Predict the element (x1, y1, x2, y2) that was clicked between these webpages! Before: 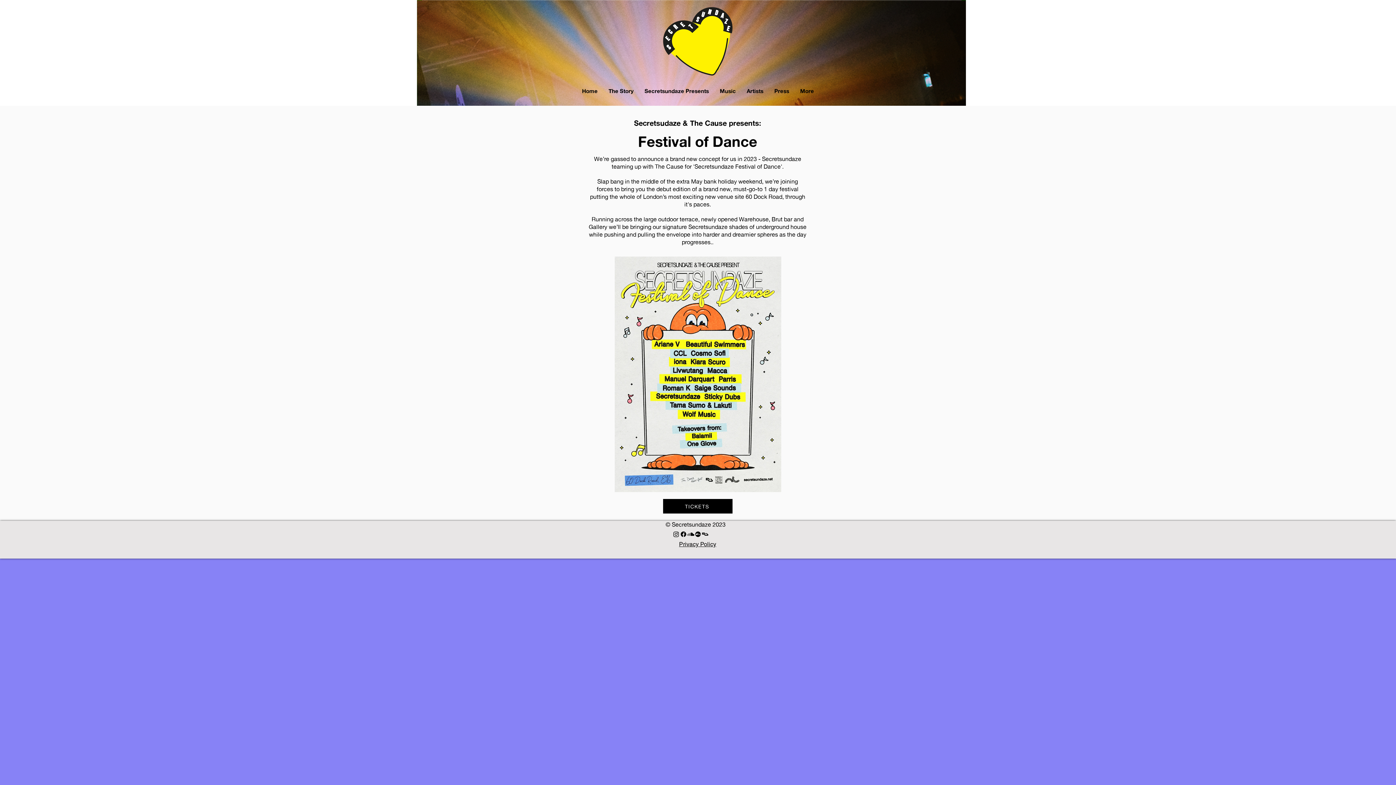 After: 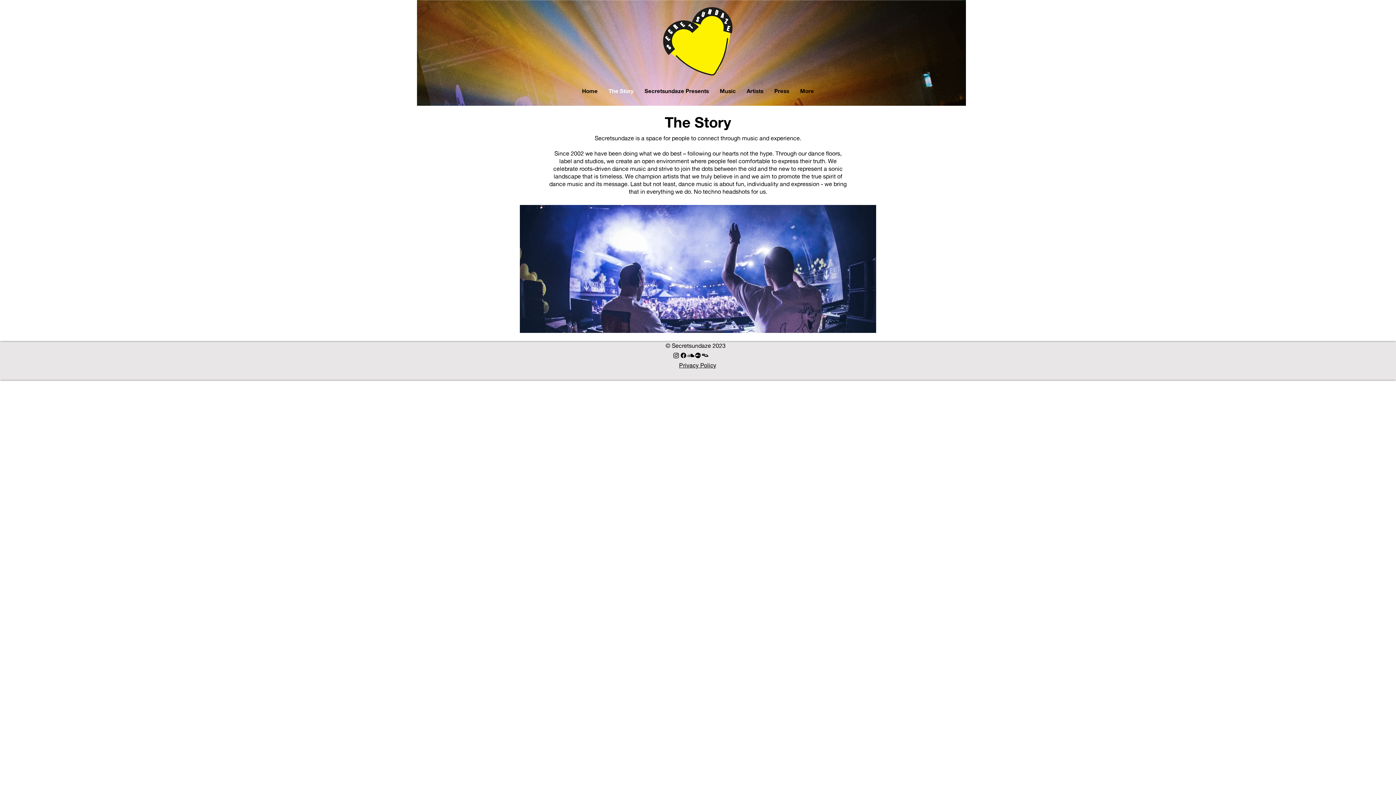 Action: bbox: (603, 87, 639, 94) label: The Story